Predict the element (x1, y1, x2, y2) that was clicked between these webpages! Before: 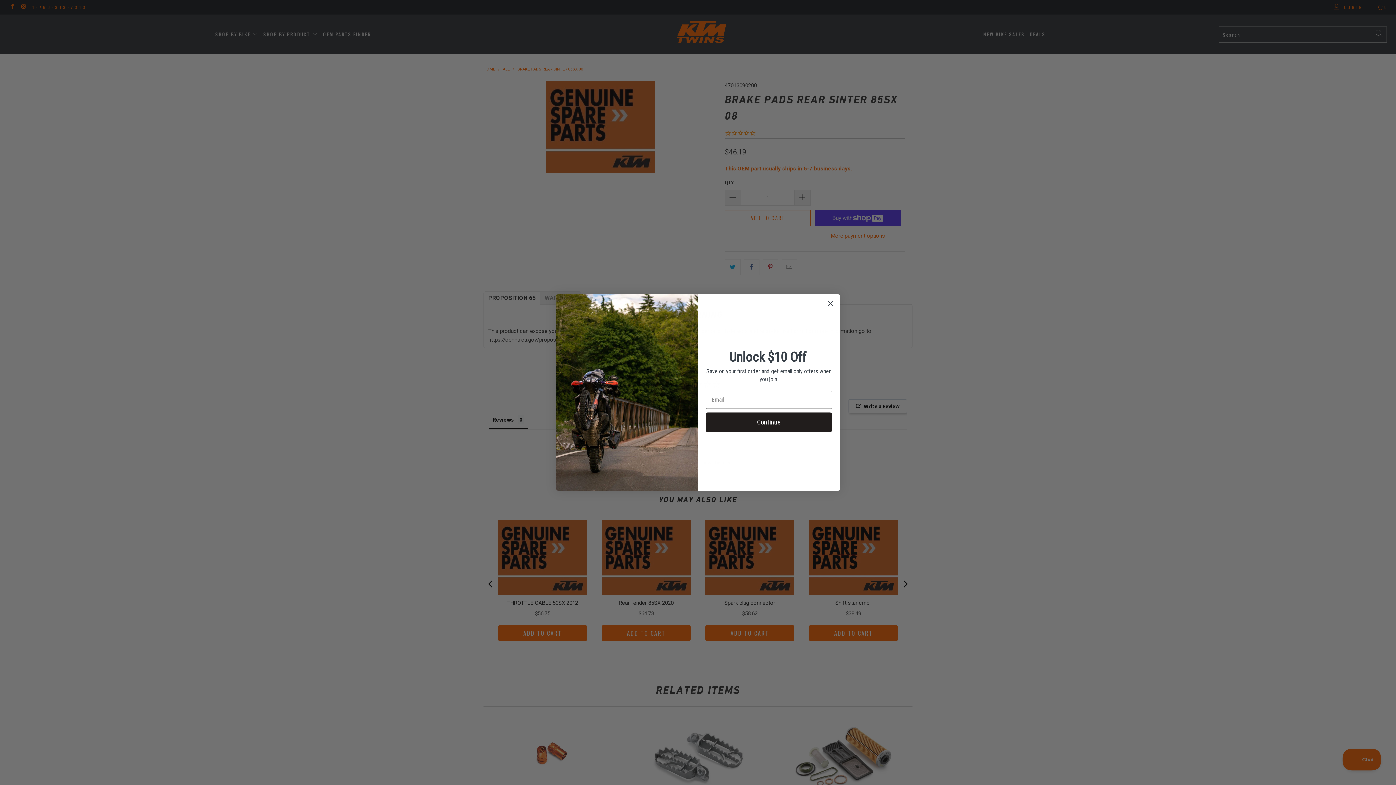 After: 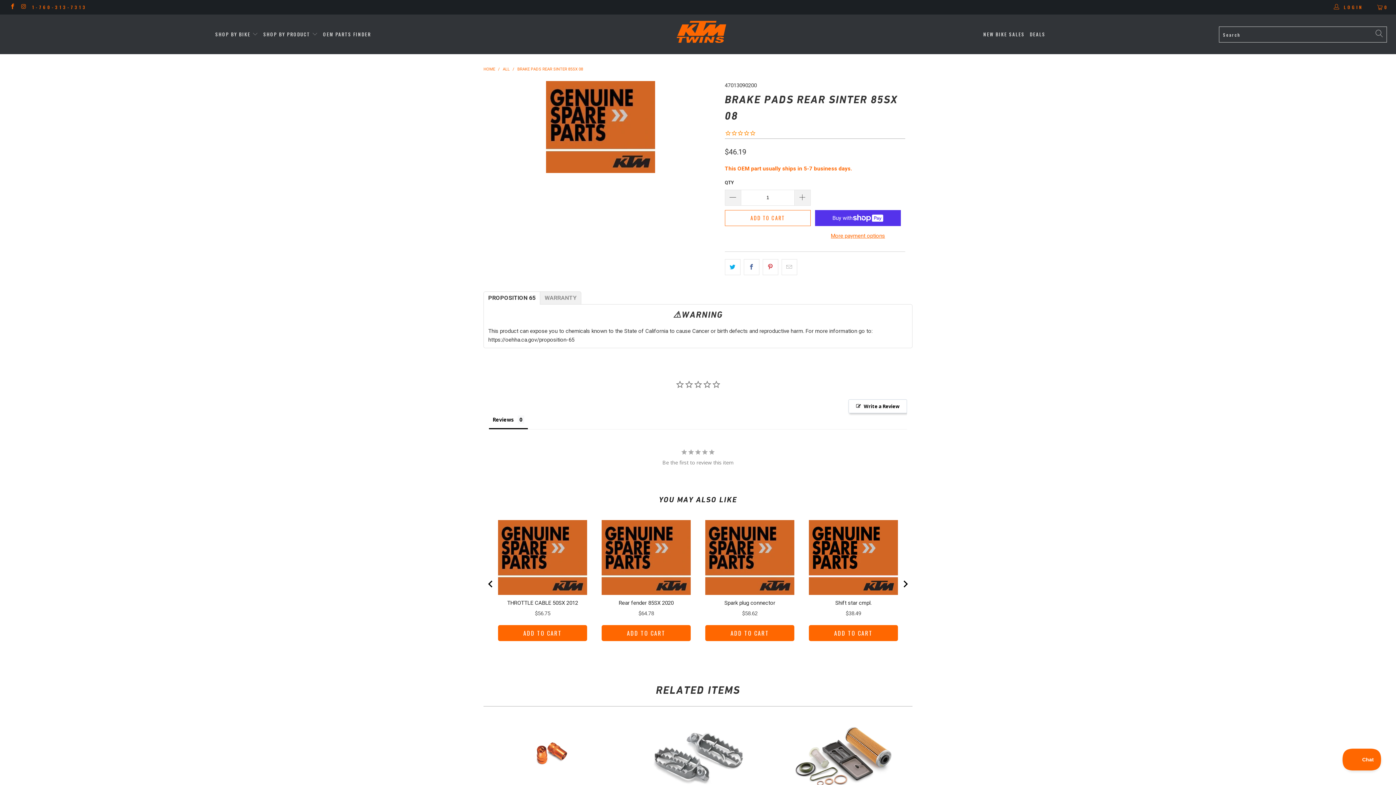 Action: label: Close dialog bbox: (824, 297, 837, 310)